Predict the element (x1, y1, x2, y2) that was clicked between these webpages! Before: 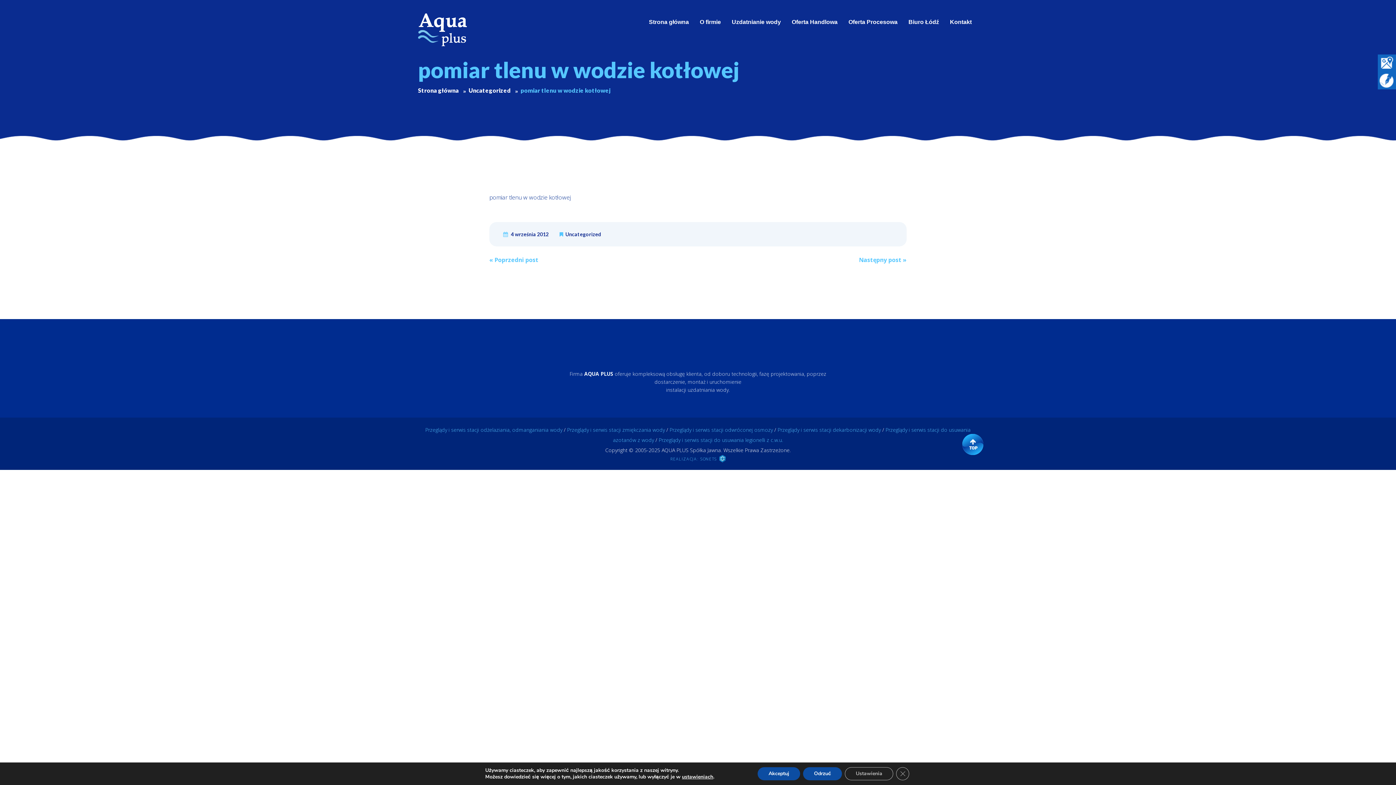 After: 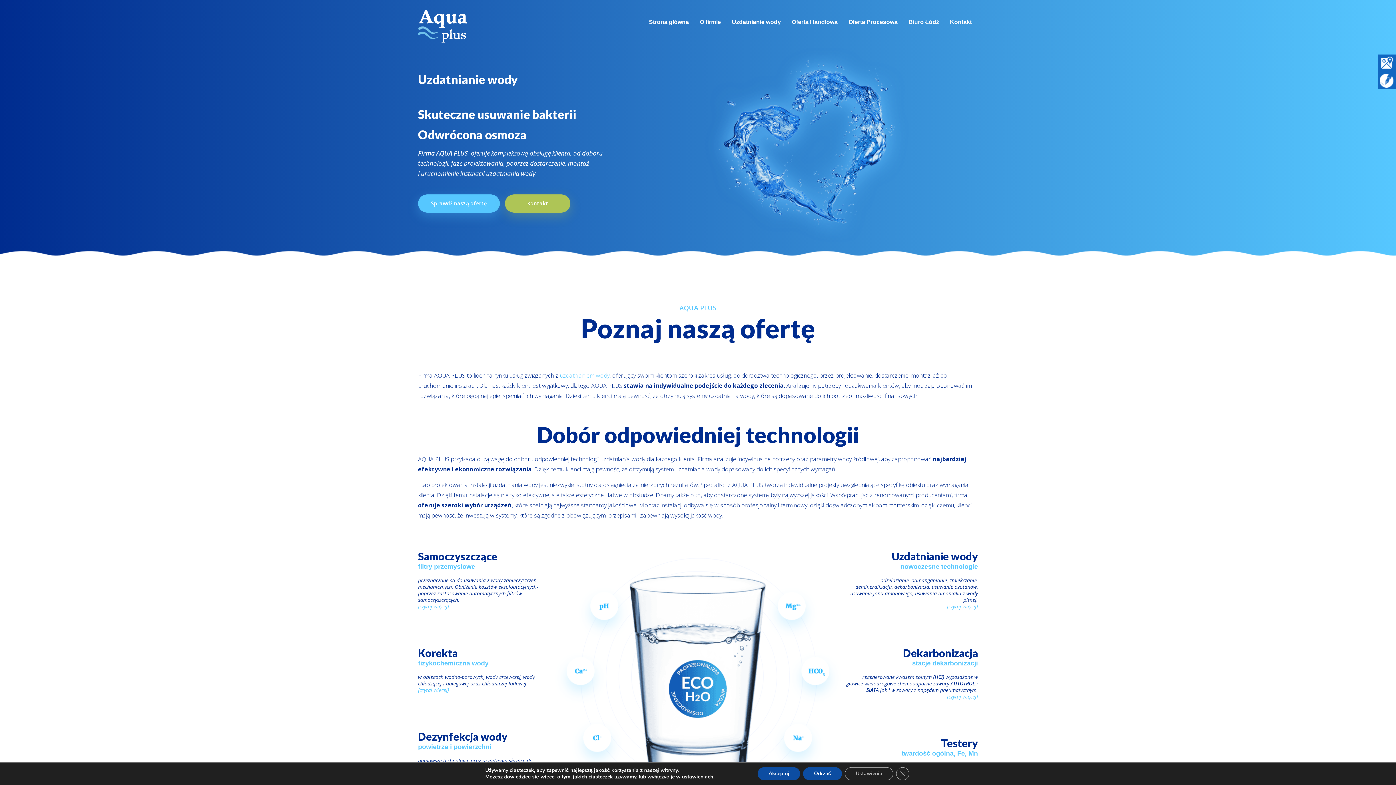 Action: bbox: (418, 9, 466, 46)